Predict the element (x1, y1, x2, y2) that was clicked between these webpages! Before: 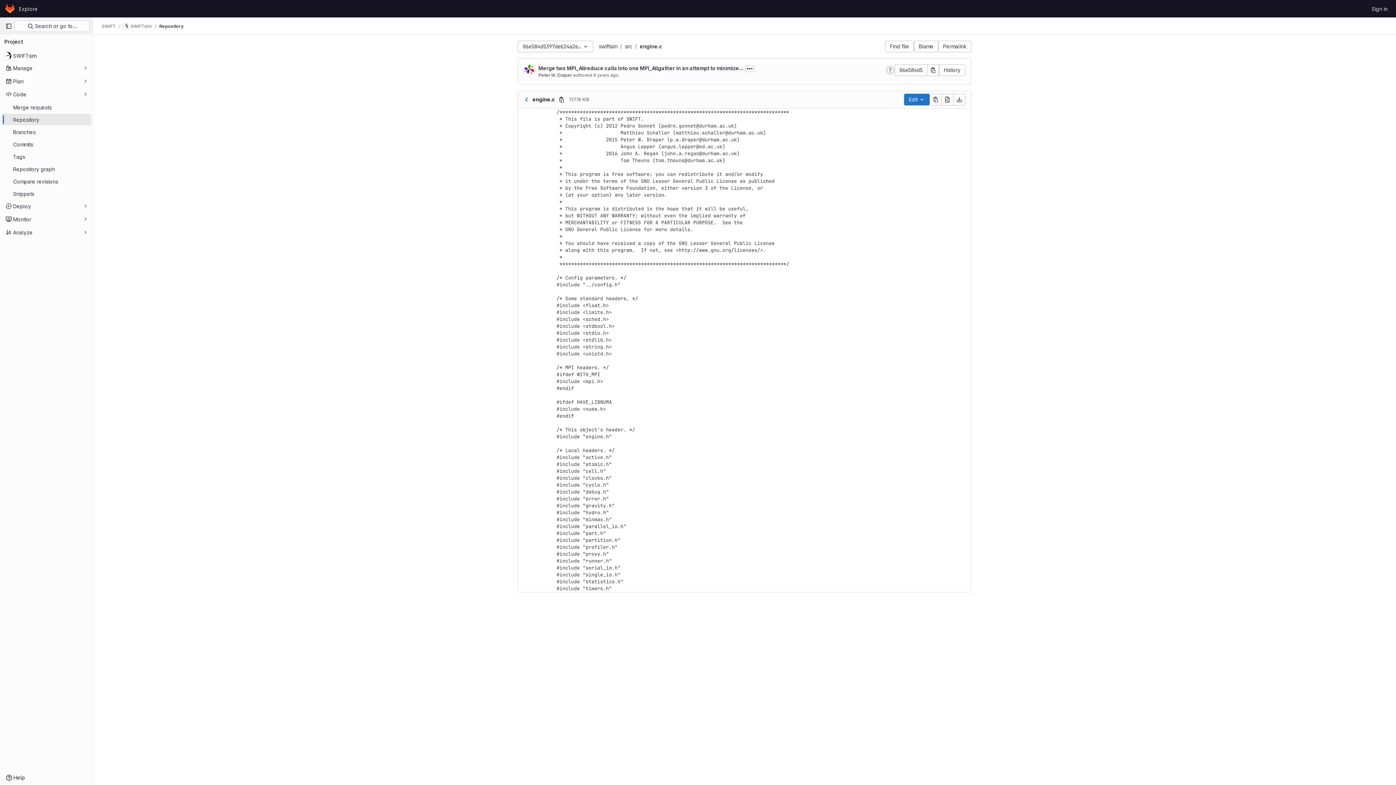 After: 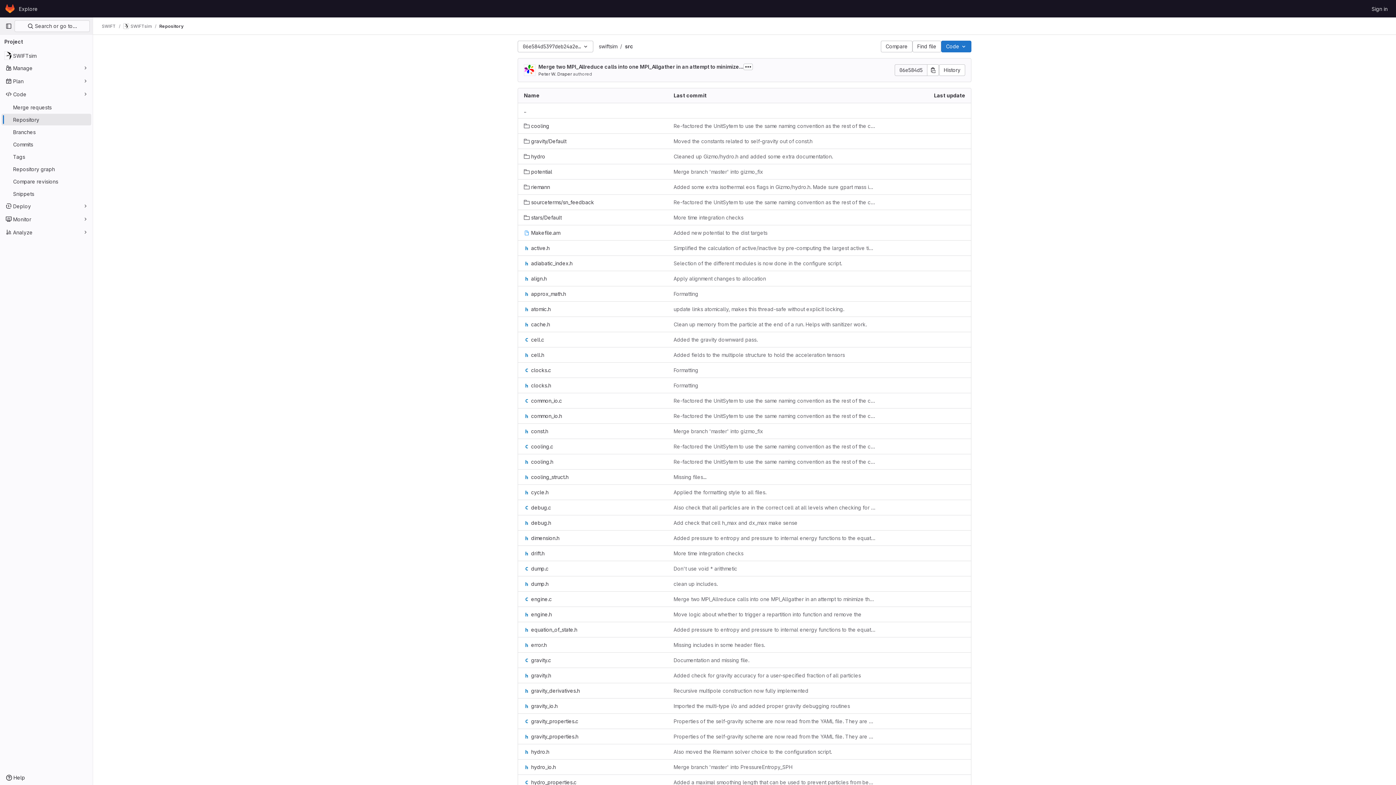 Action: label: src bbox: (625, 43, 632, 49)